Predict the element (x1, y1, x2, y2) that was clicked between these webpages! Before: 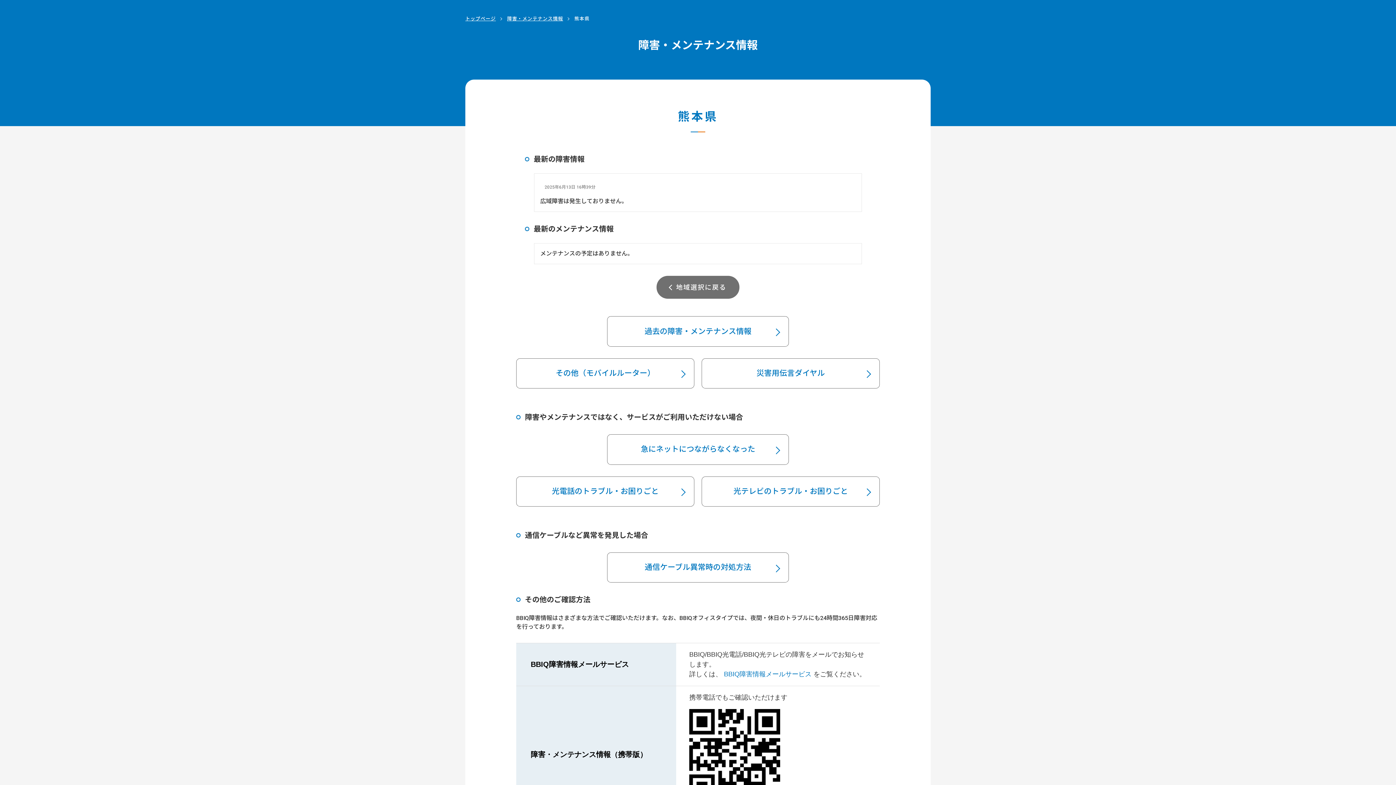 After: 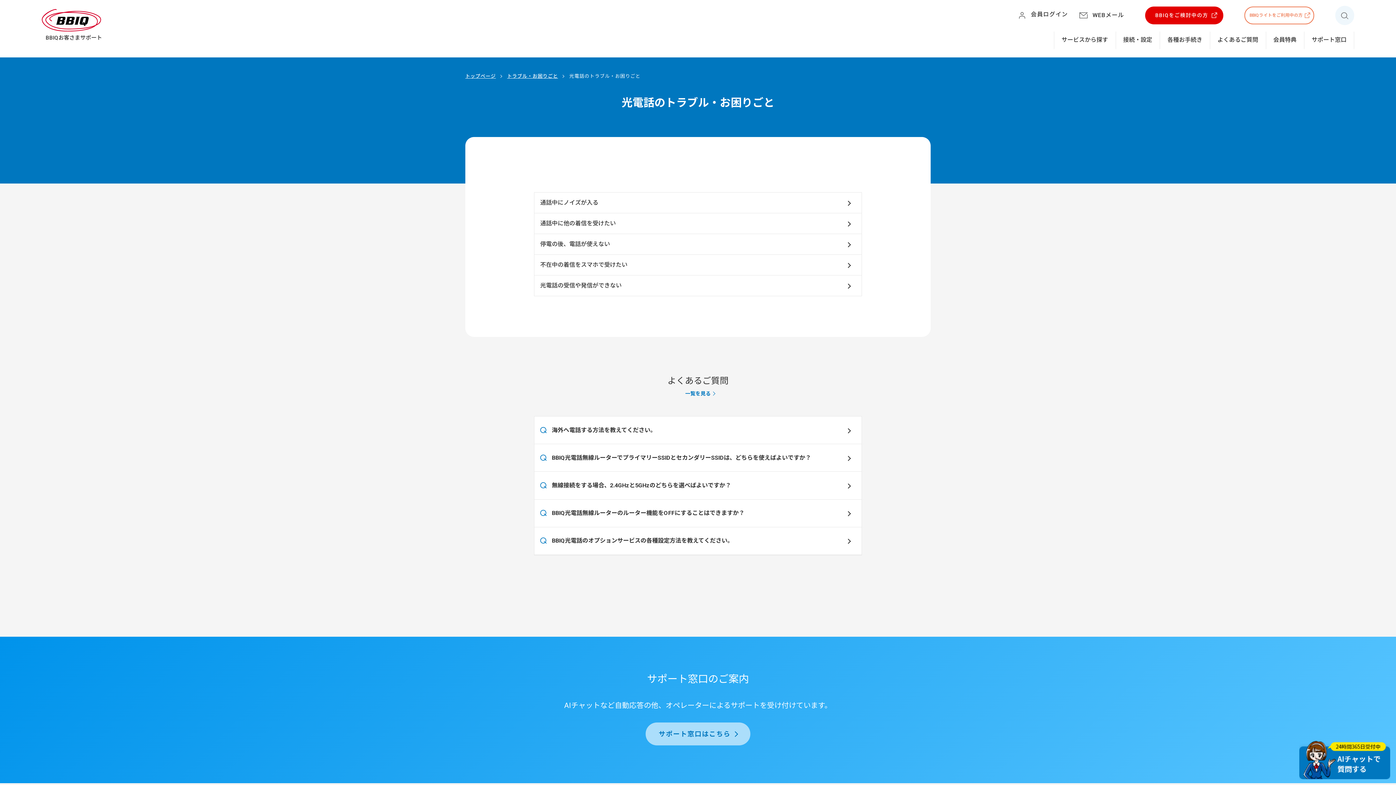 Action: bbox: (516, 476, 694, 506) label: 光電話のトラブル・お困りごと